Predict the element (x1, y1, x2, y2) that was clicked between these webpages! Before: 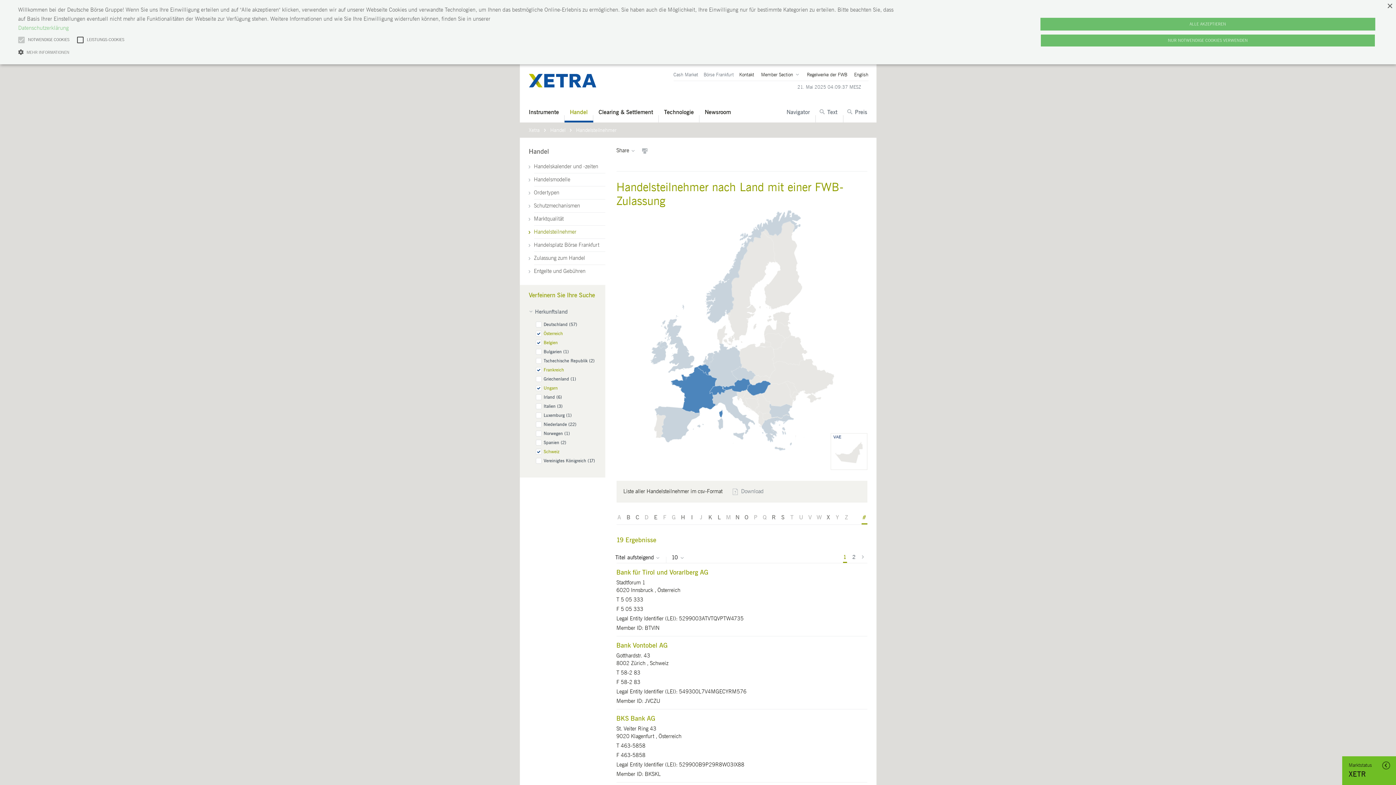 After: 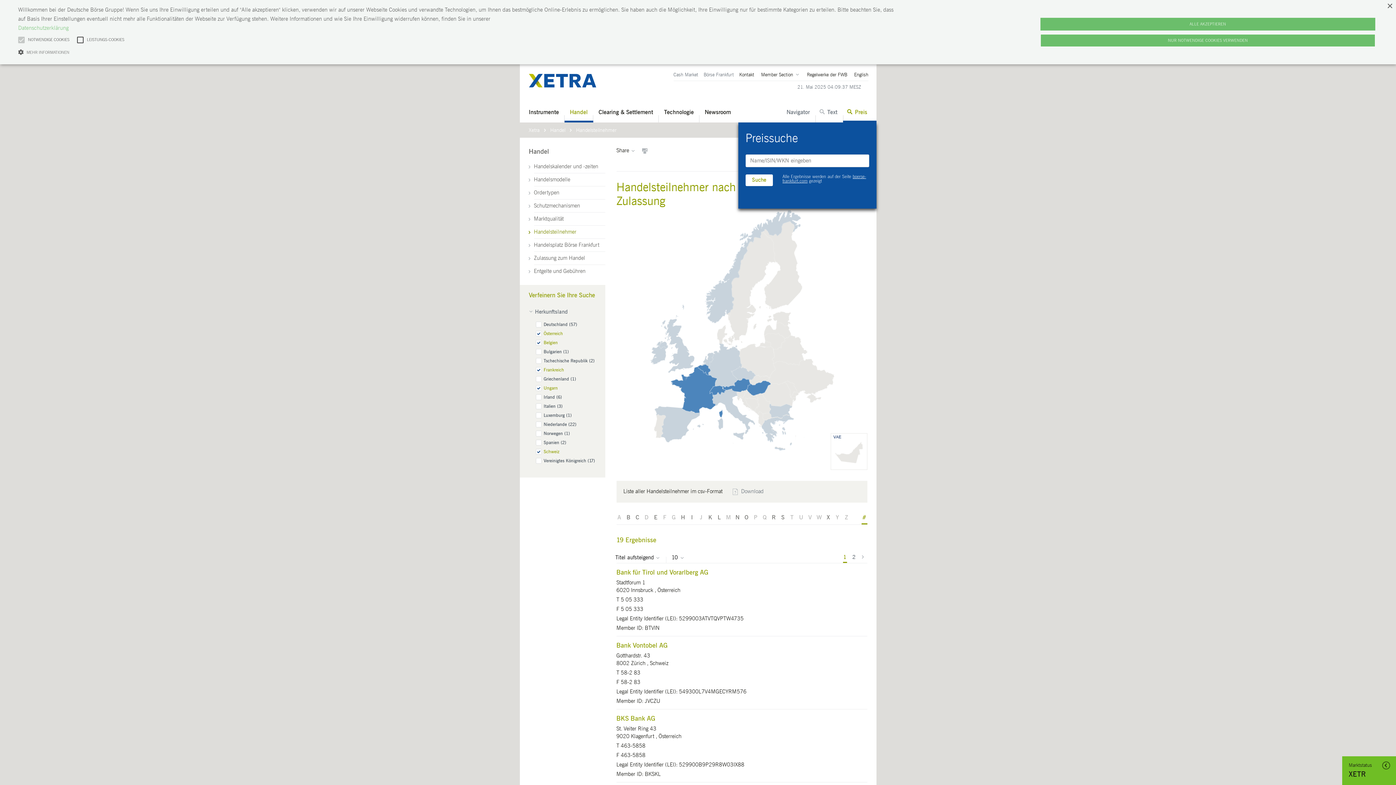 Action: label: Preis bbox: (843, 103, 876, 122)